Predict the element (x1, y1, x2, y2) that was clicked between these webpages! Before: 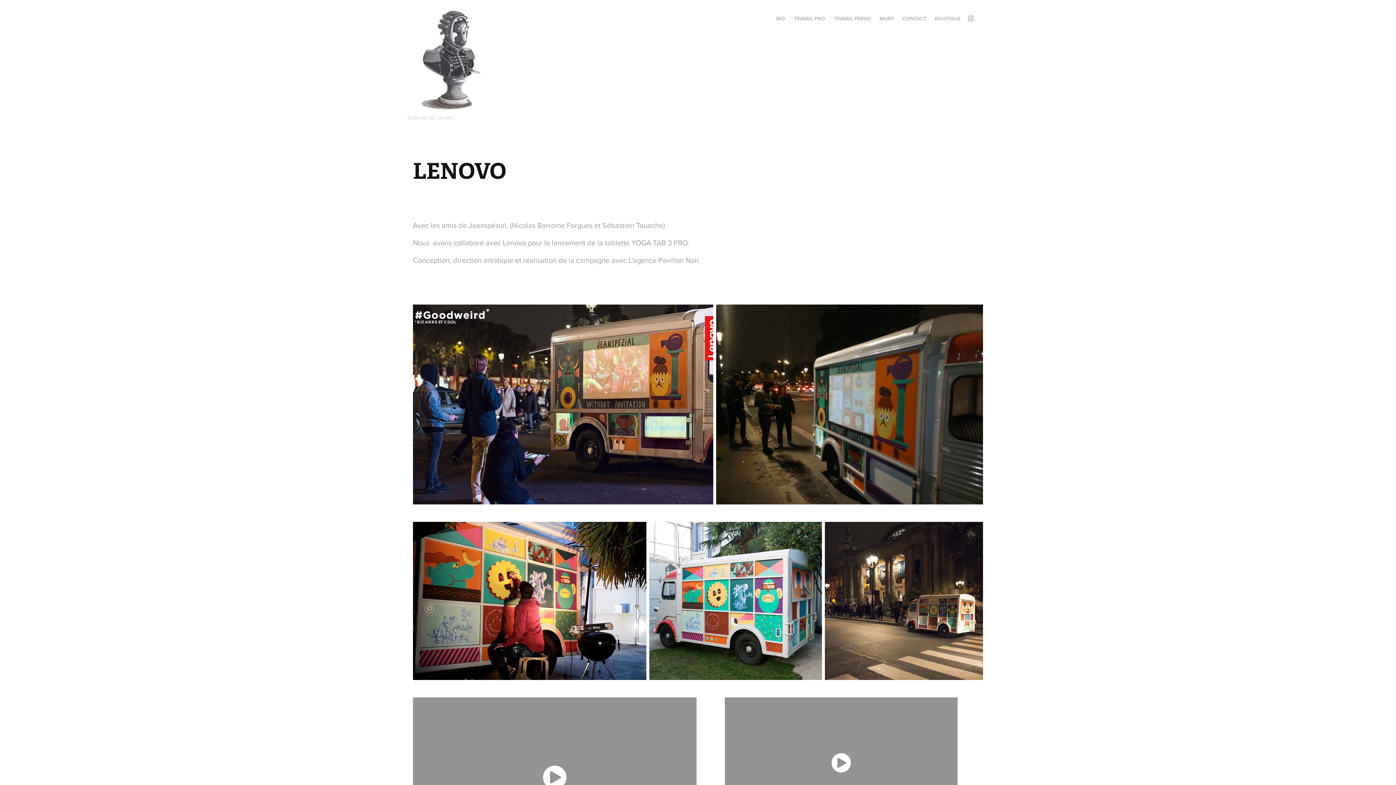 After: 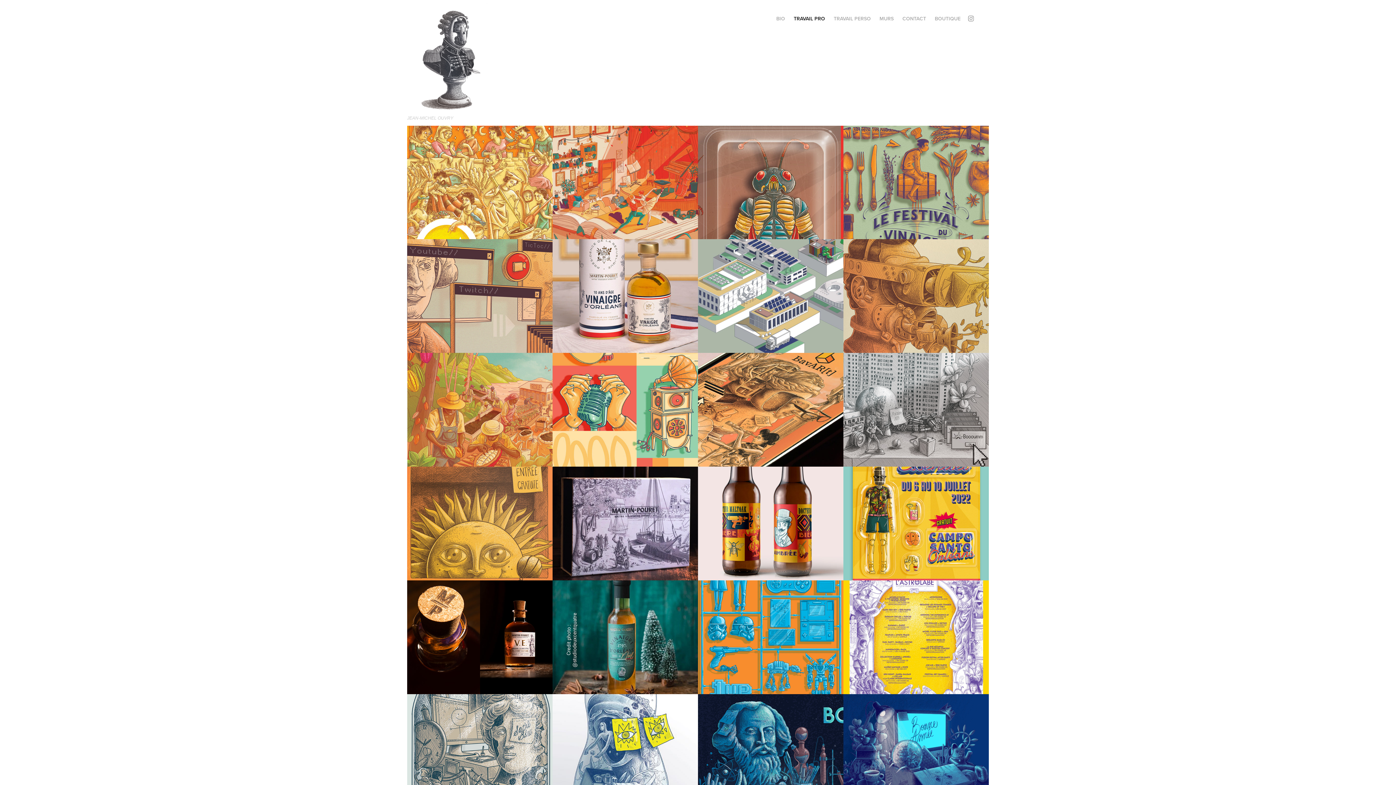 Action: bbox: (407, 0, 498, 112)